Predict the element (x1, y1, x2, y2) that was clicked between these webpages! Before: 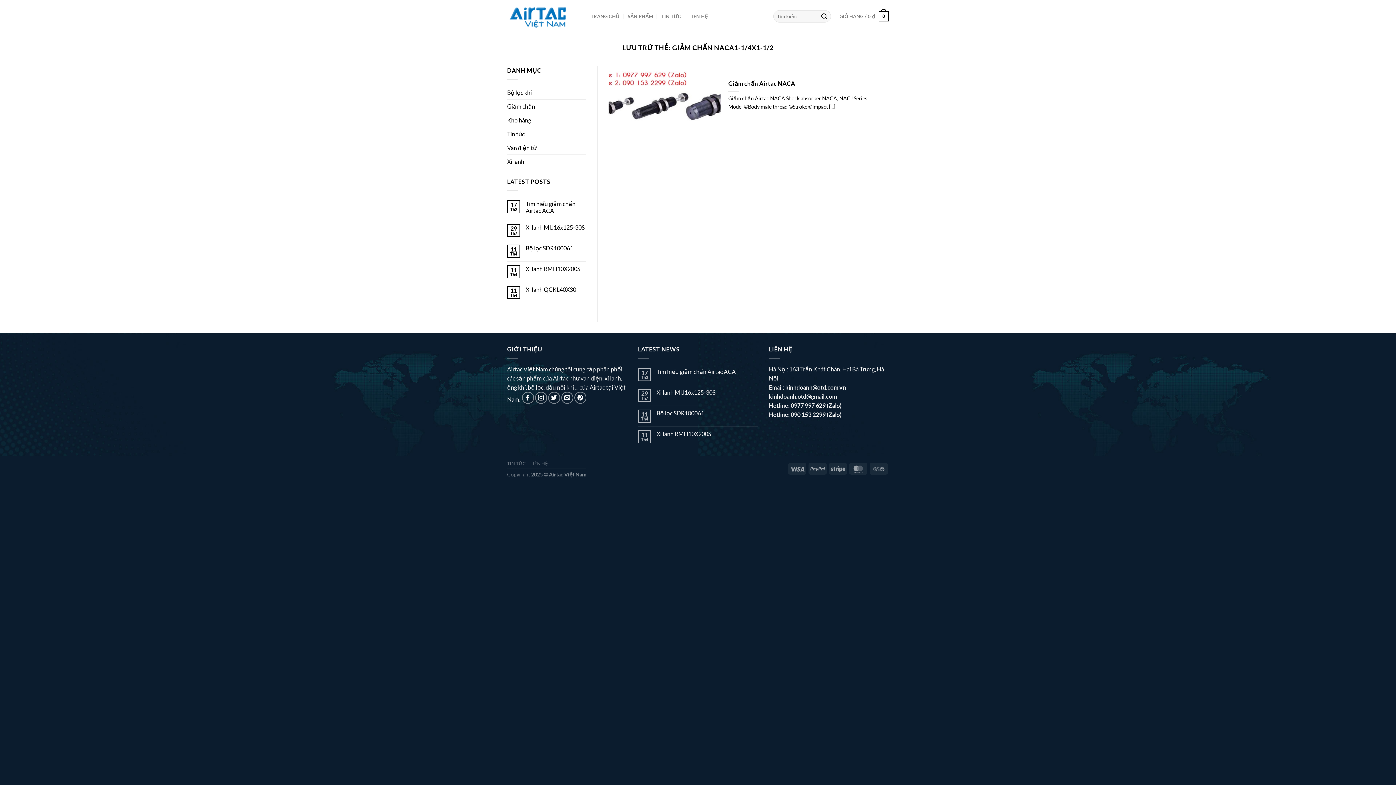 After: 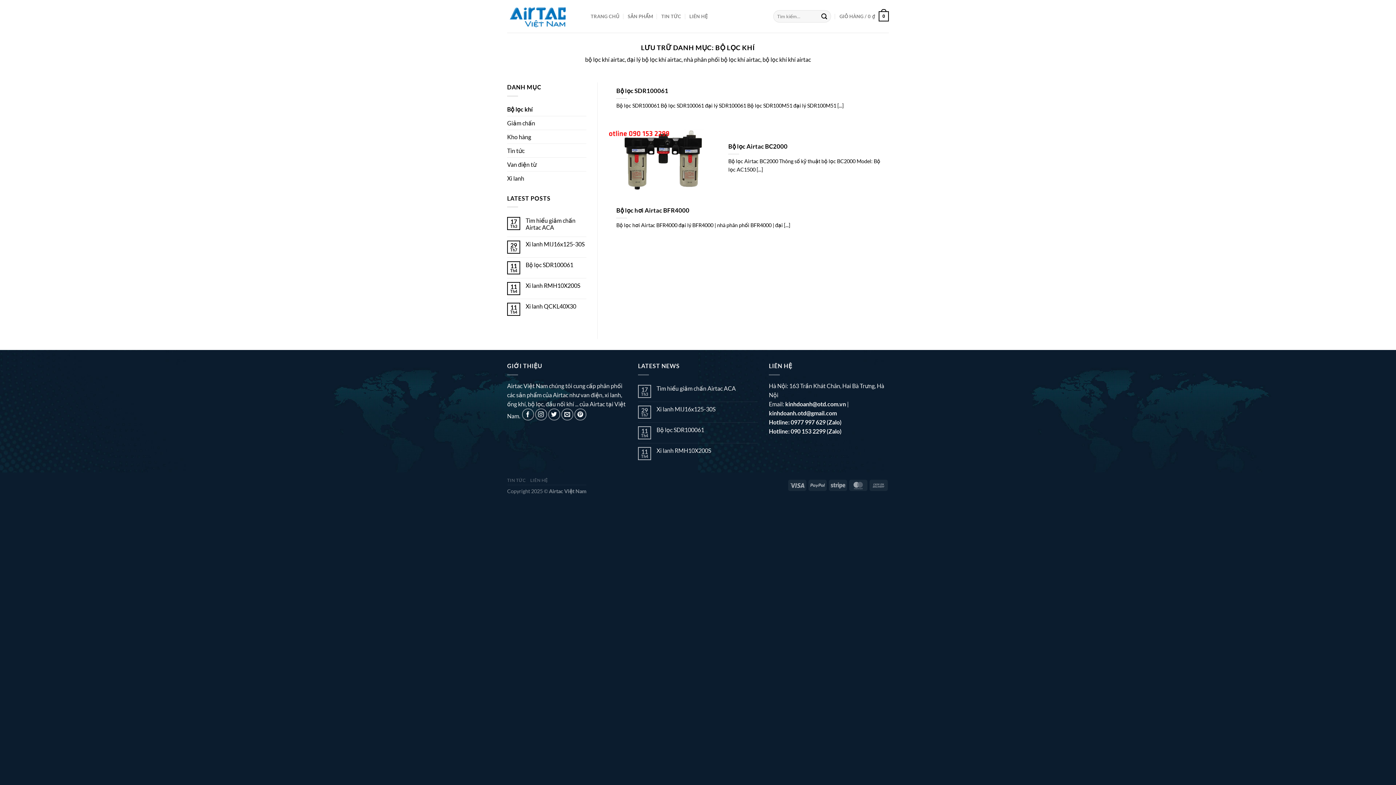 Action: bbox: (507, 85, 532, 99) label: Bộ lọc khí